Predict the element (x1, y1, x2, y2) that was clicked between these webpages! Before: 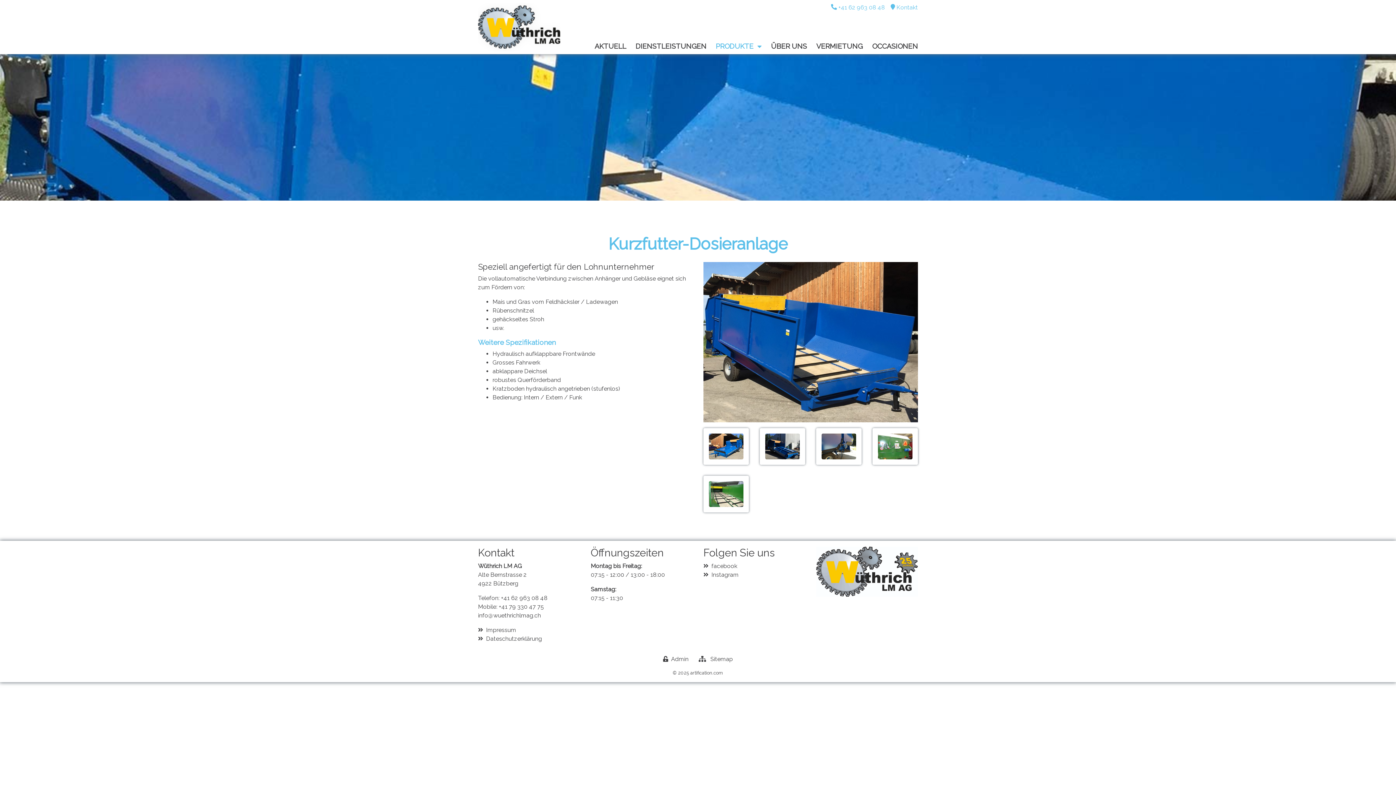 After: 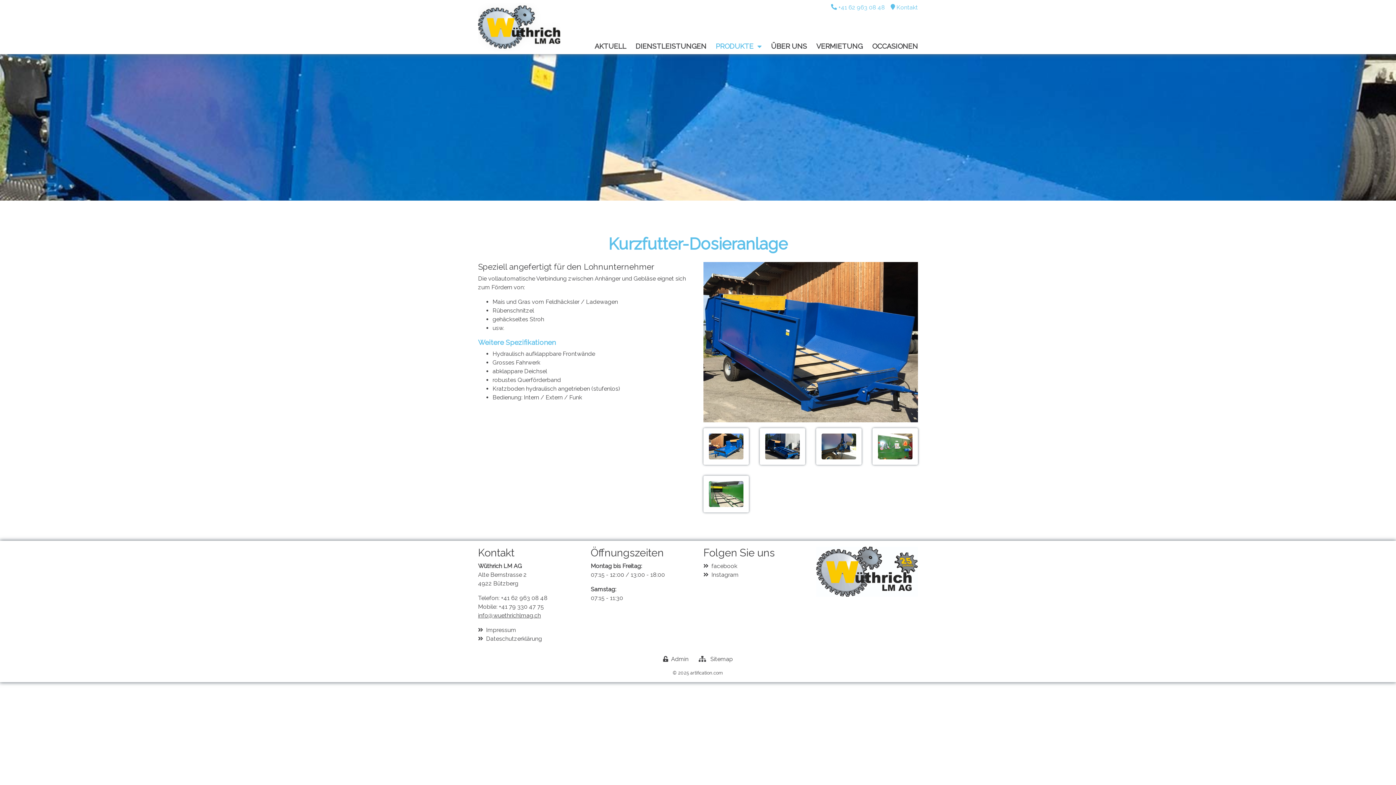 Action: label: info@wuethrichlmag.ch bbox: (478, 611, 541, 620)